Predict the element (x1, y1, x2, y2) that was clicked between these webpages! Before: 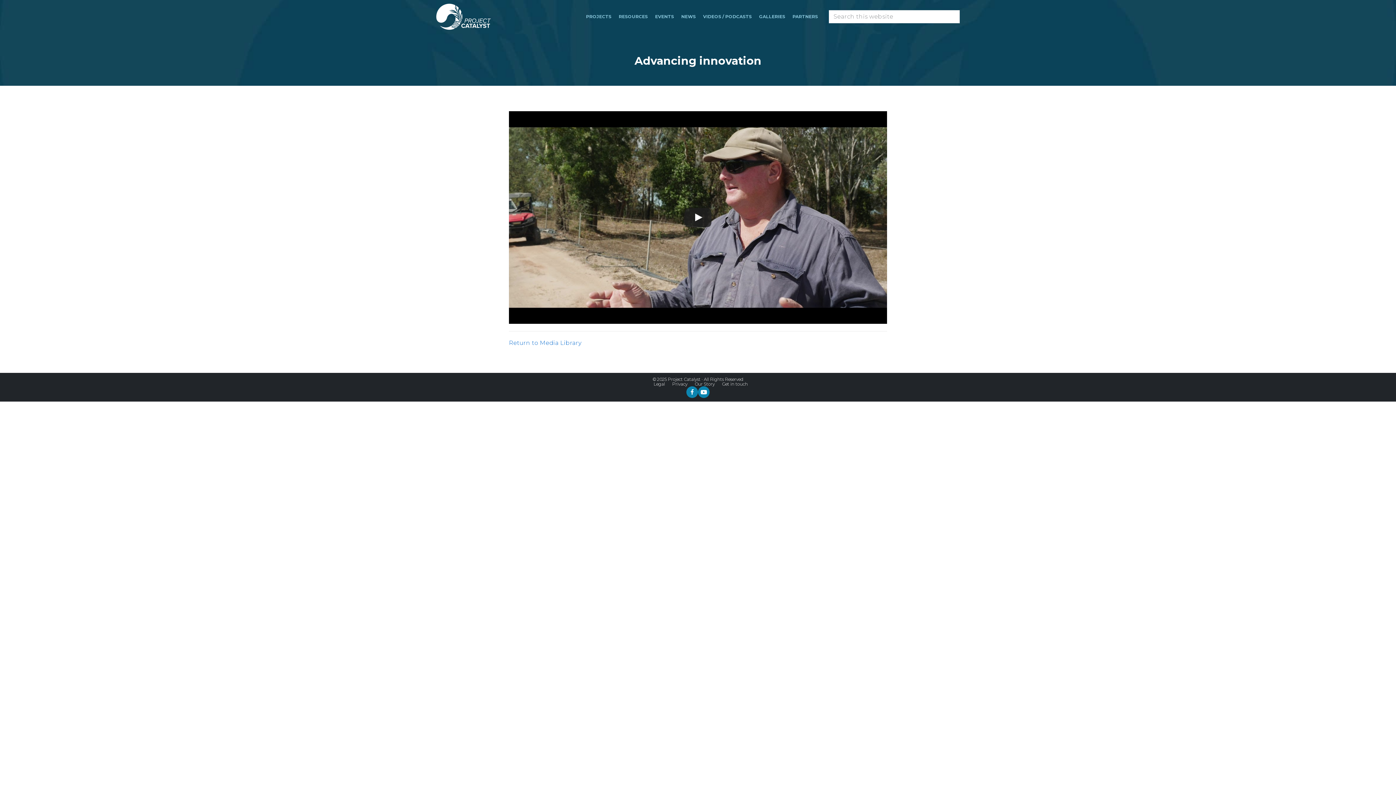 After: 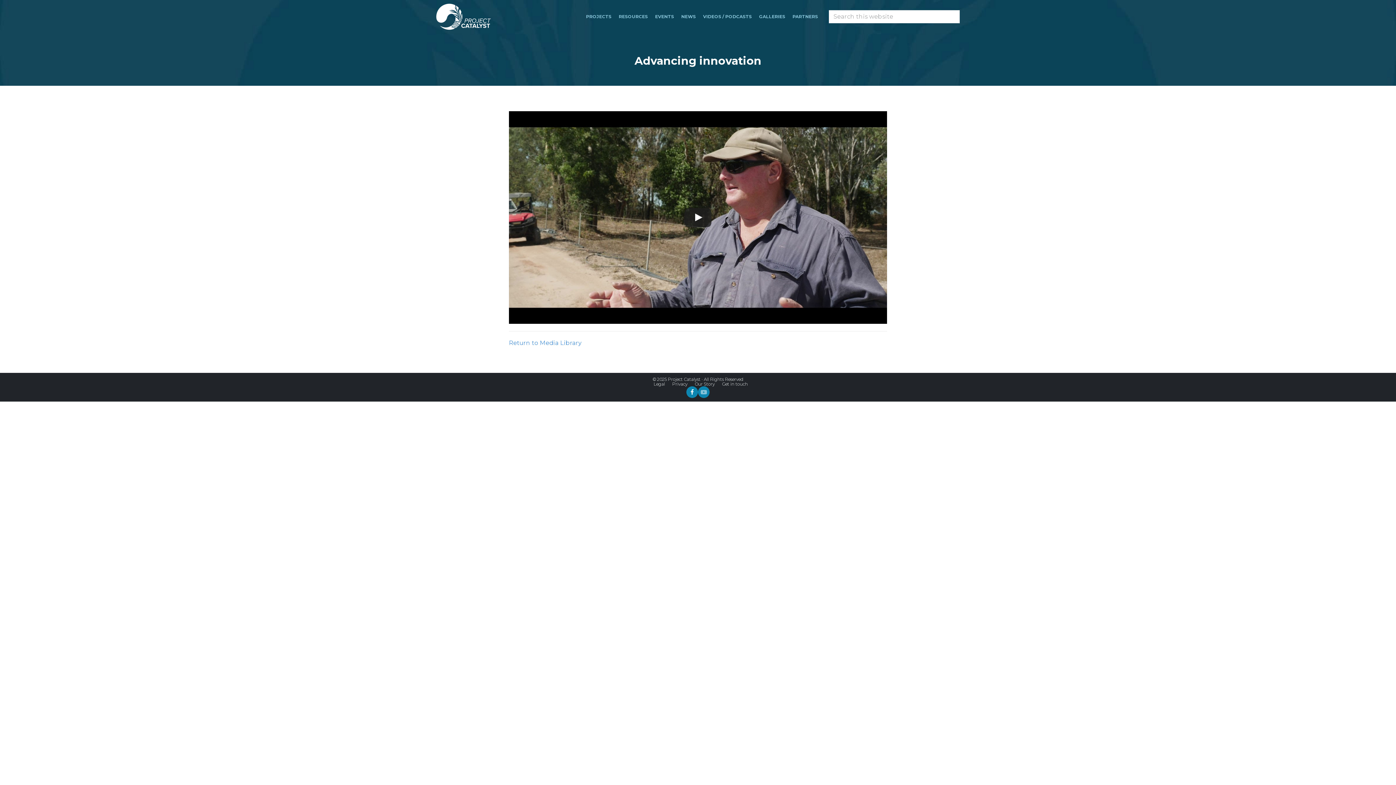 Action: label: Visit our https://www.youtube.com/@projectcatalyst3079 bbox: (698, 386, 709, 398)